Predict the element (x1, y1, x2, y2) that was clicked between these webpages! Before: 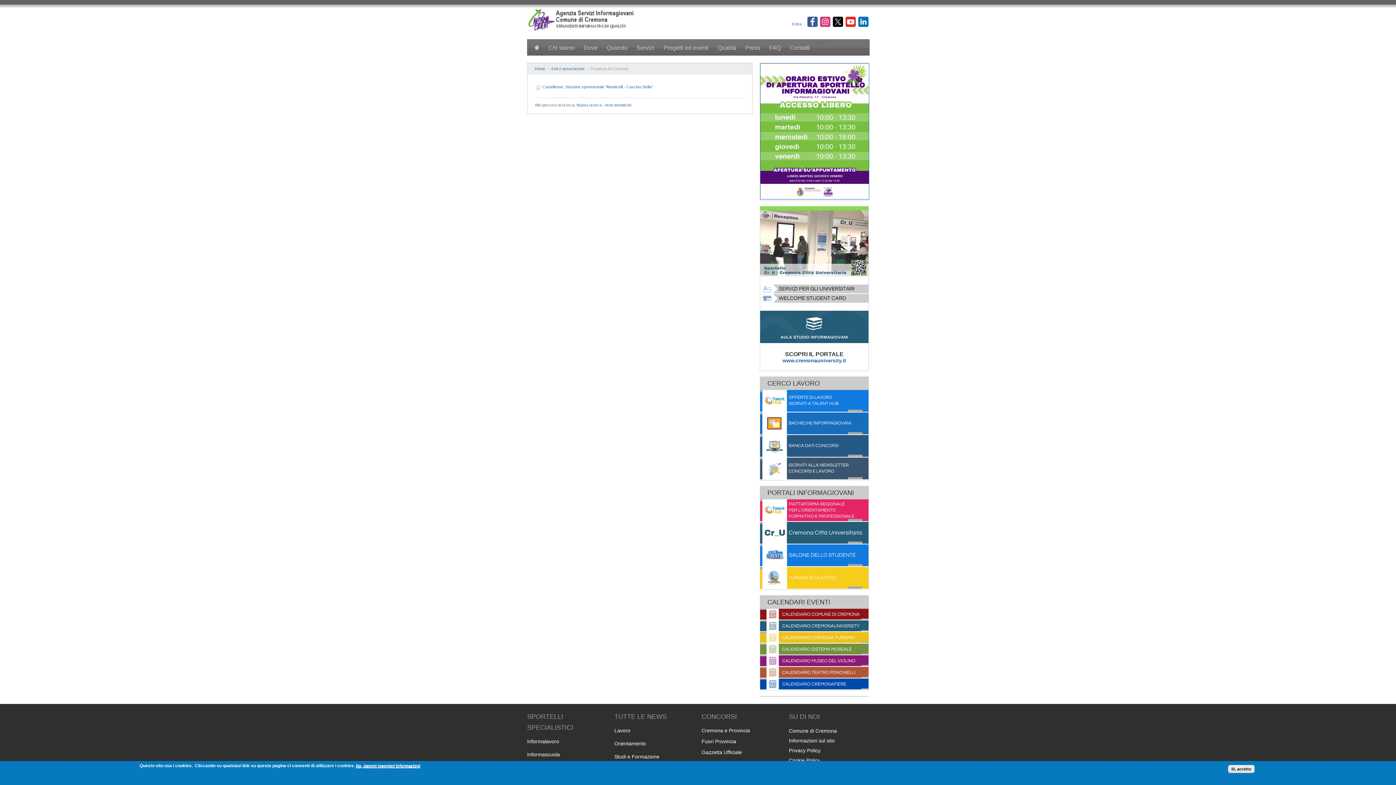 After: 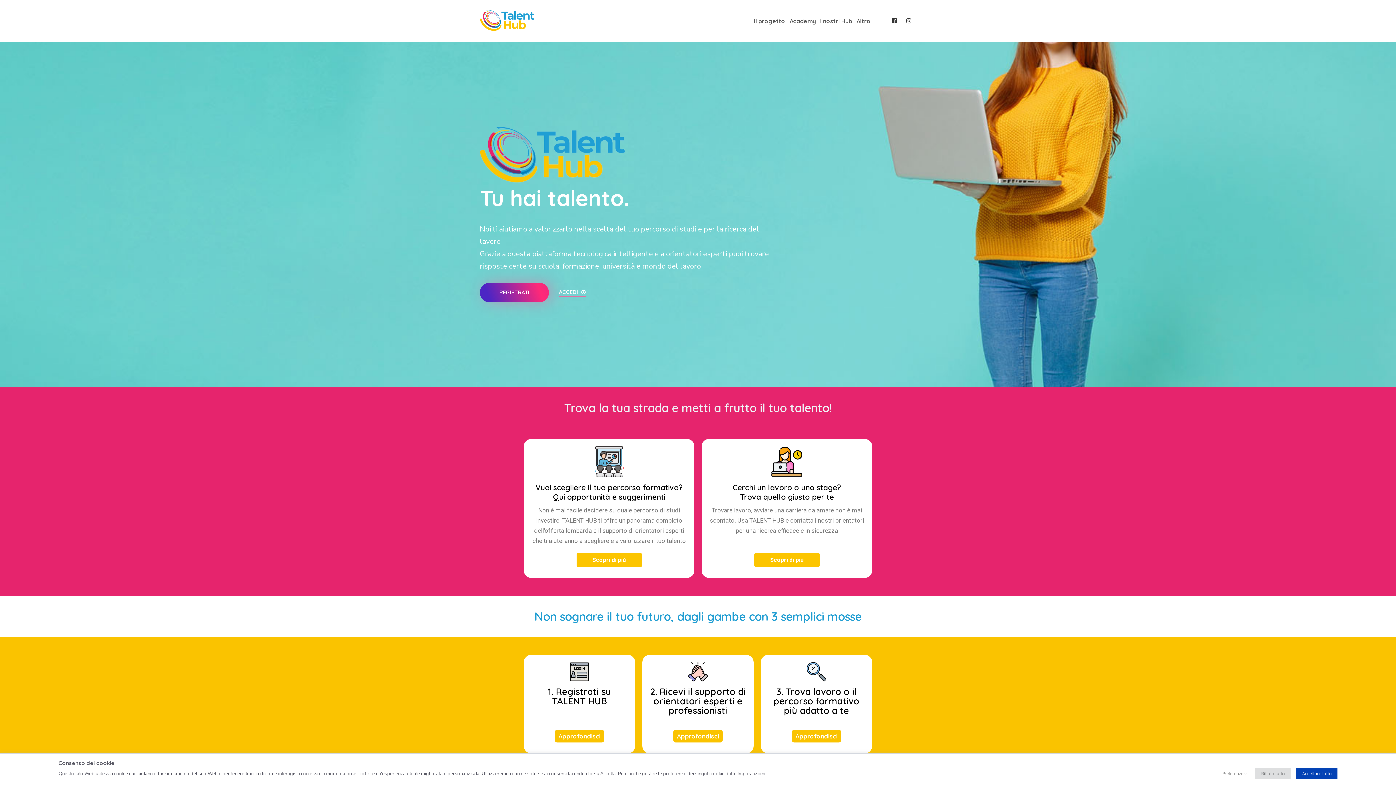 Action: bbox: (760, 517, 868, 522)